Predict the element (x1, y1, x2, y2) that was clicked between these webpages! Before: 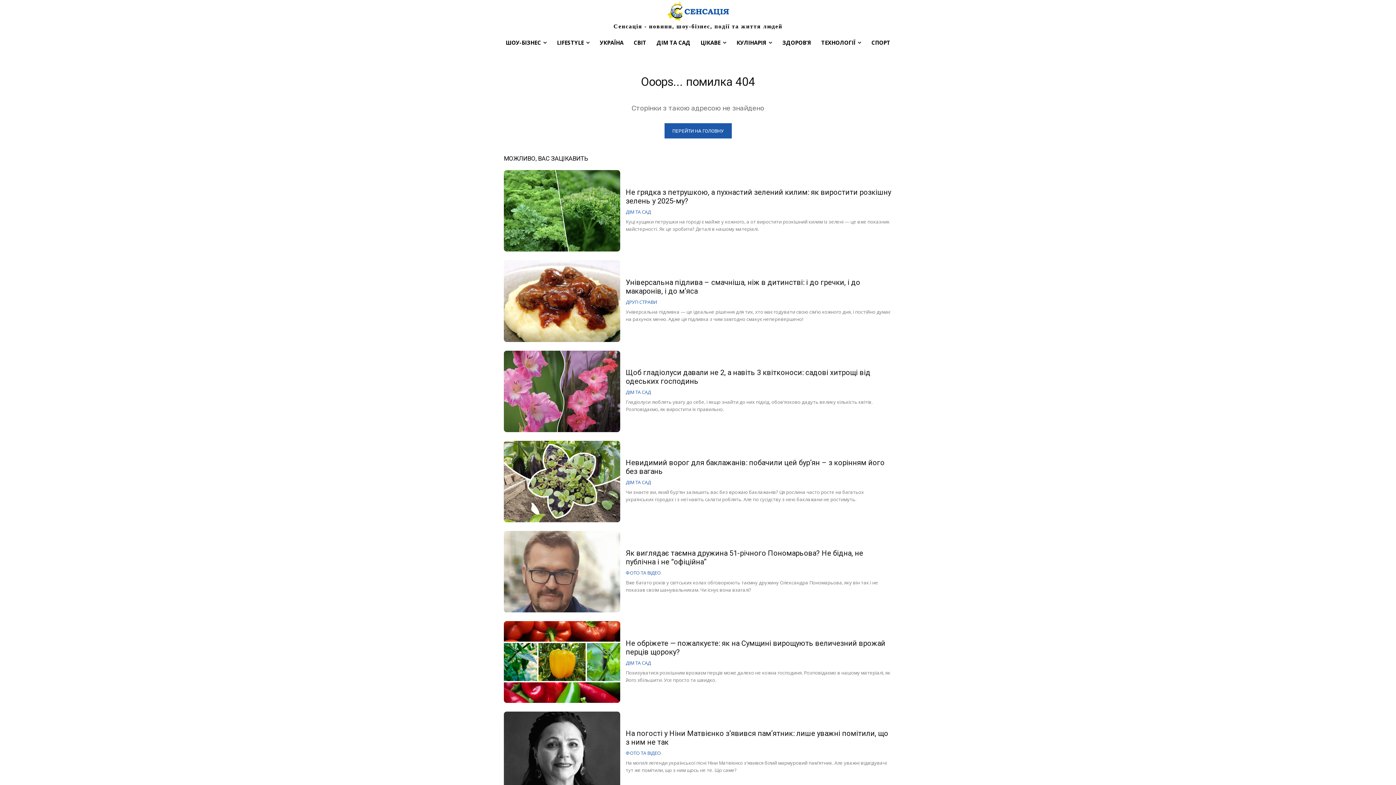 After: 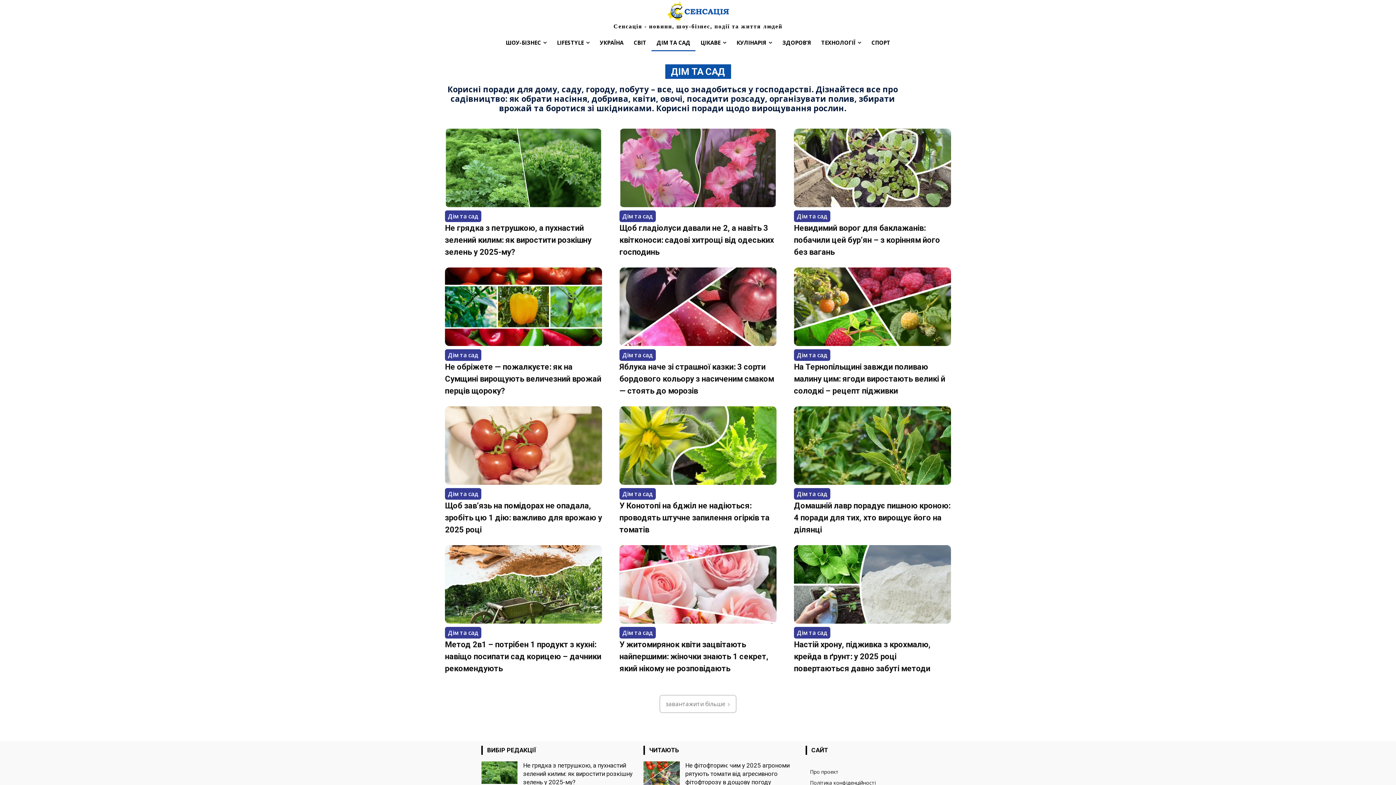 Action: label: ДІМ ТА САД bbox: (625, 390, 651, 394)